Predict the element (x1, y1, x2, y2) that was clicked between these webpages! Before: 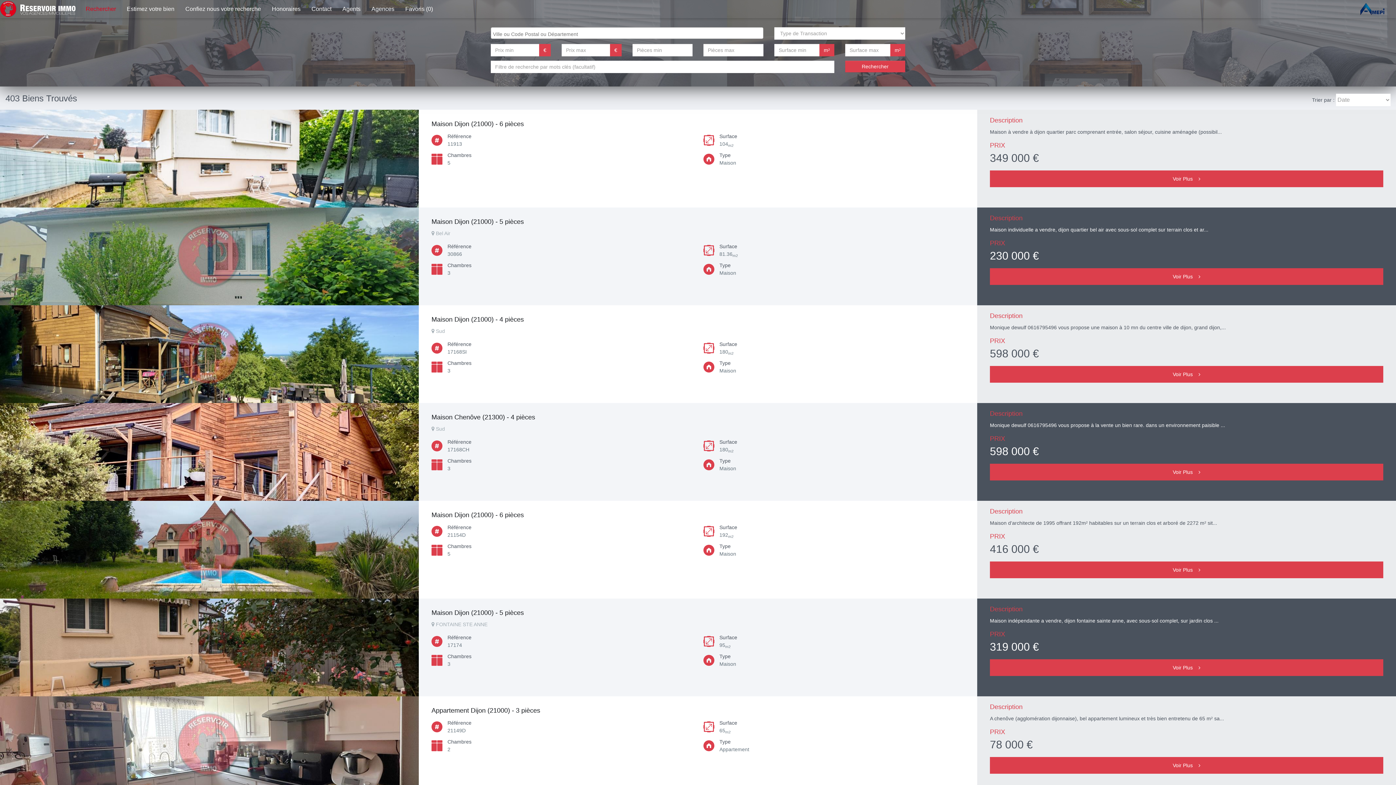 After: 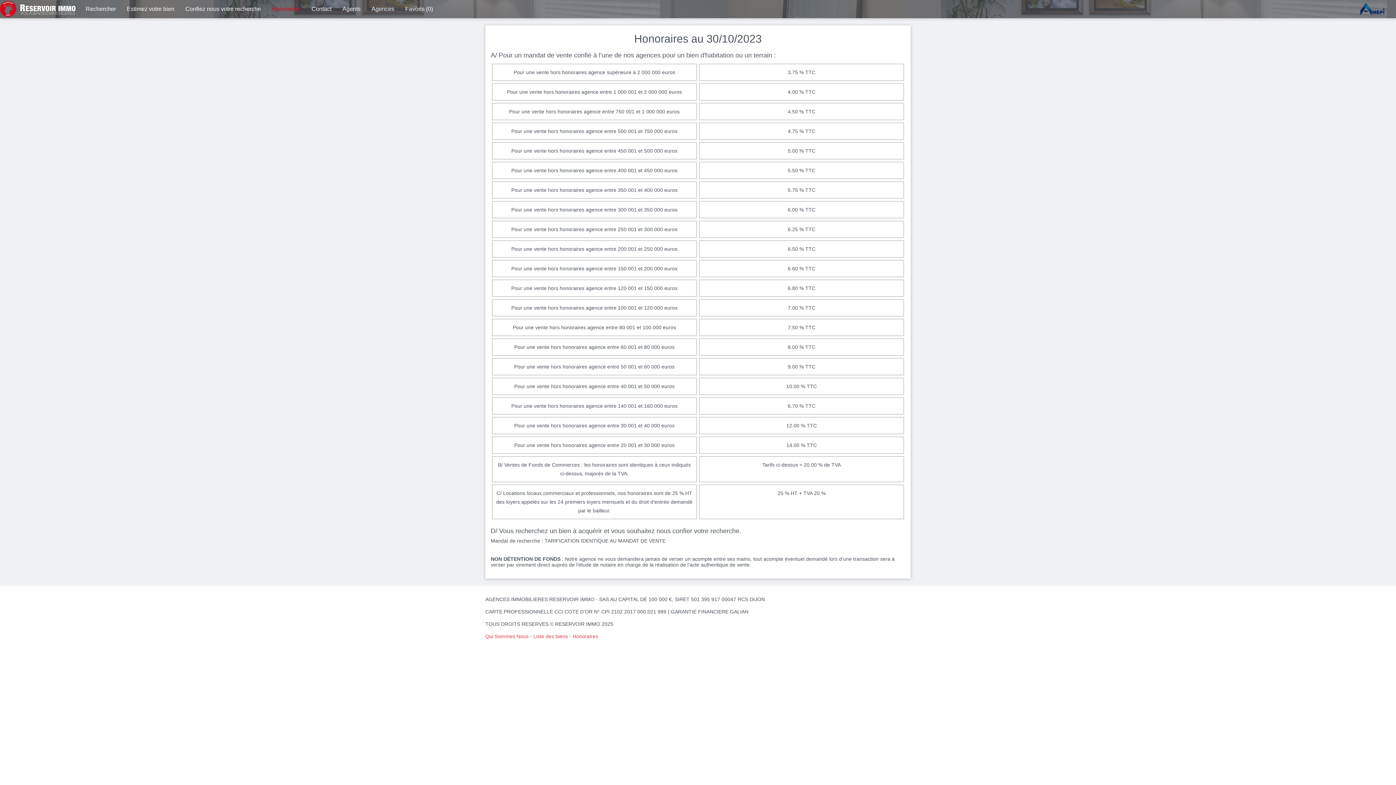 Action: label: Honoraires bbox: (266, 0, 306, 18)